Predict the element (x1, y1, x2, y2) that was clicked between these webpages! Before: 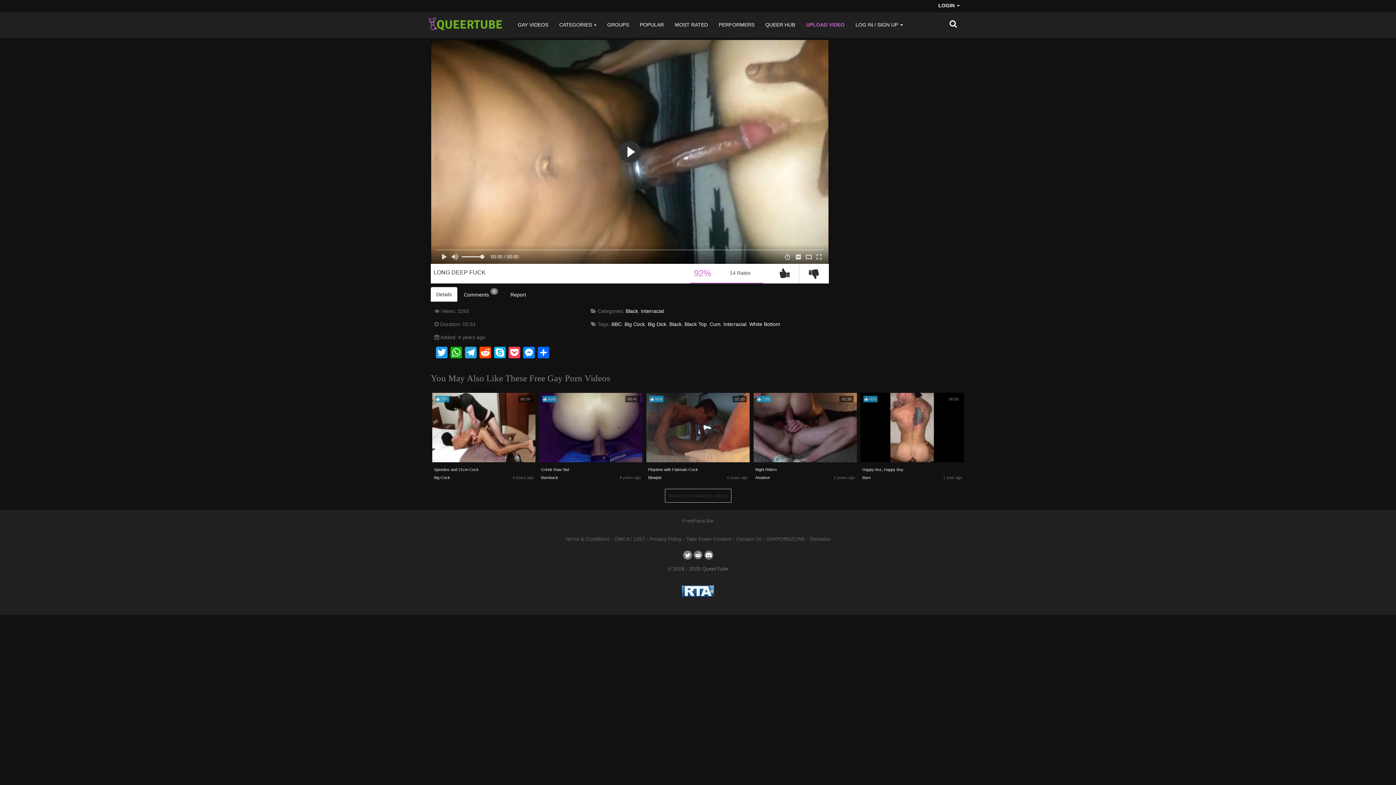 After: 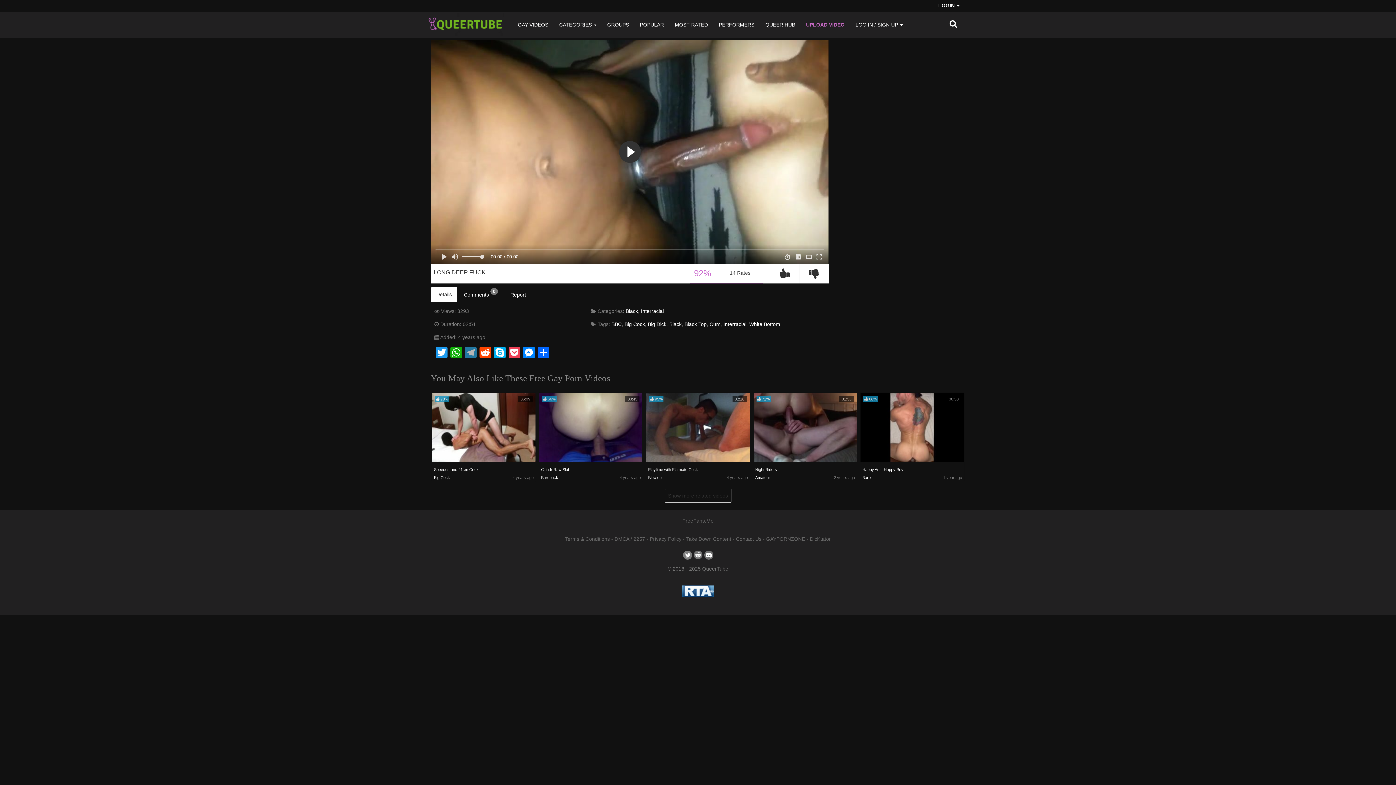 Action: bbox: (463, 346, 478, 361) label: Telegram